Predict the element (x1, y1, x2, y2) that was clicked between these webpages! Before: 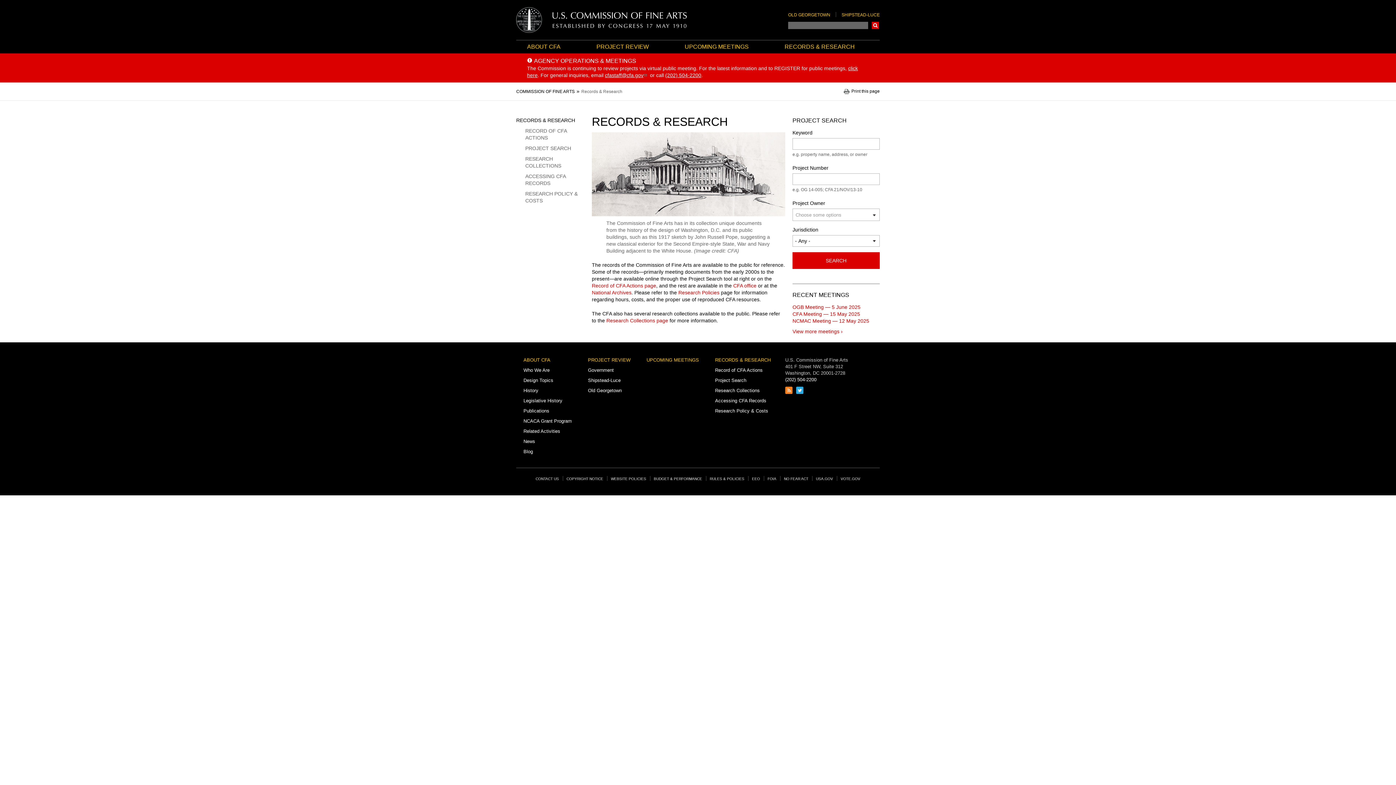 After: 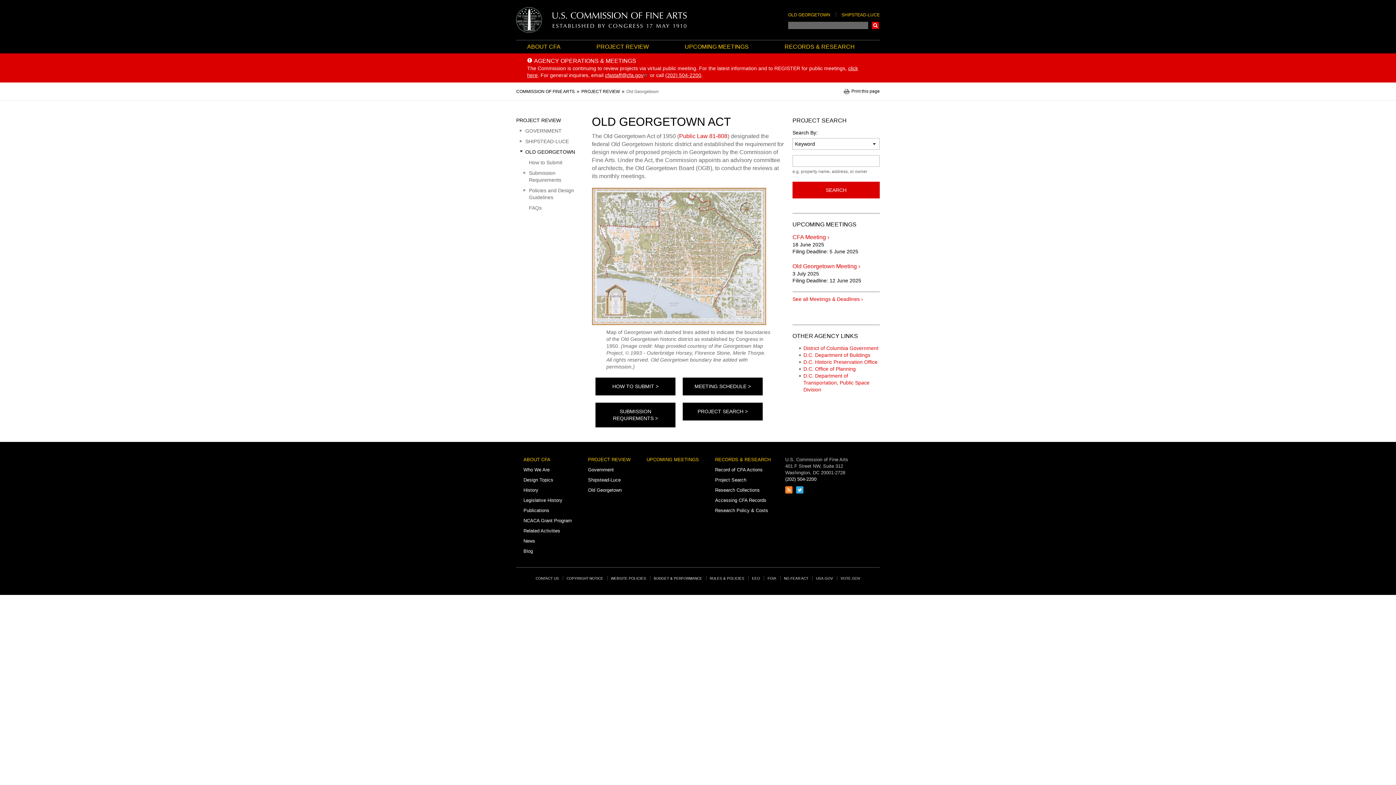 Action: label: OLD GEORGETOWN bbox: (788, 12, 830, 17)